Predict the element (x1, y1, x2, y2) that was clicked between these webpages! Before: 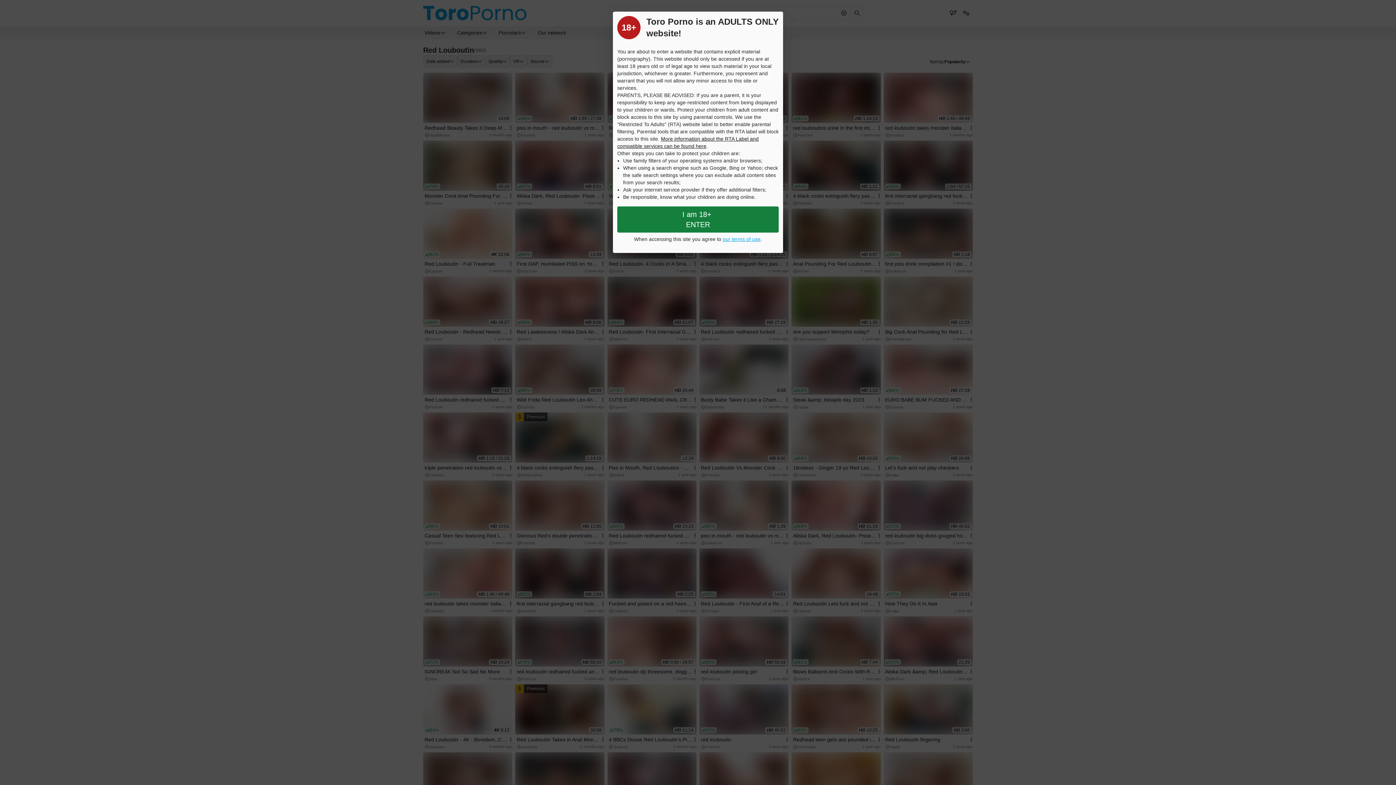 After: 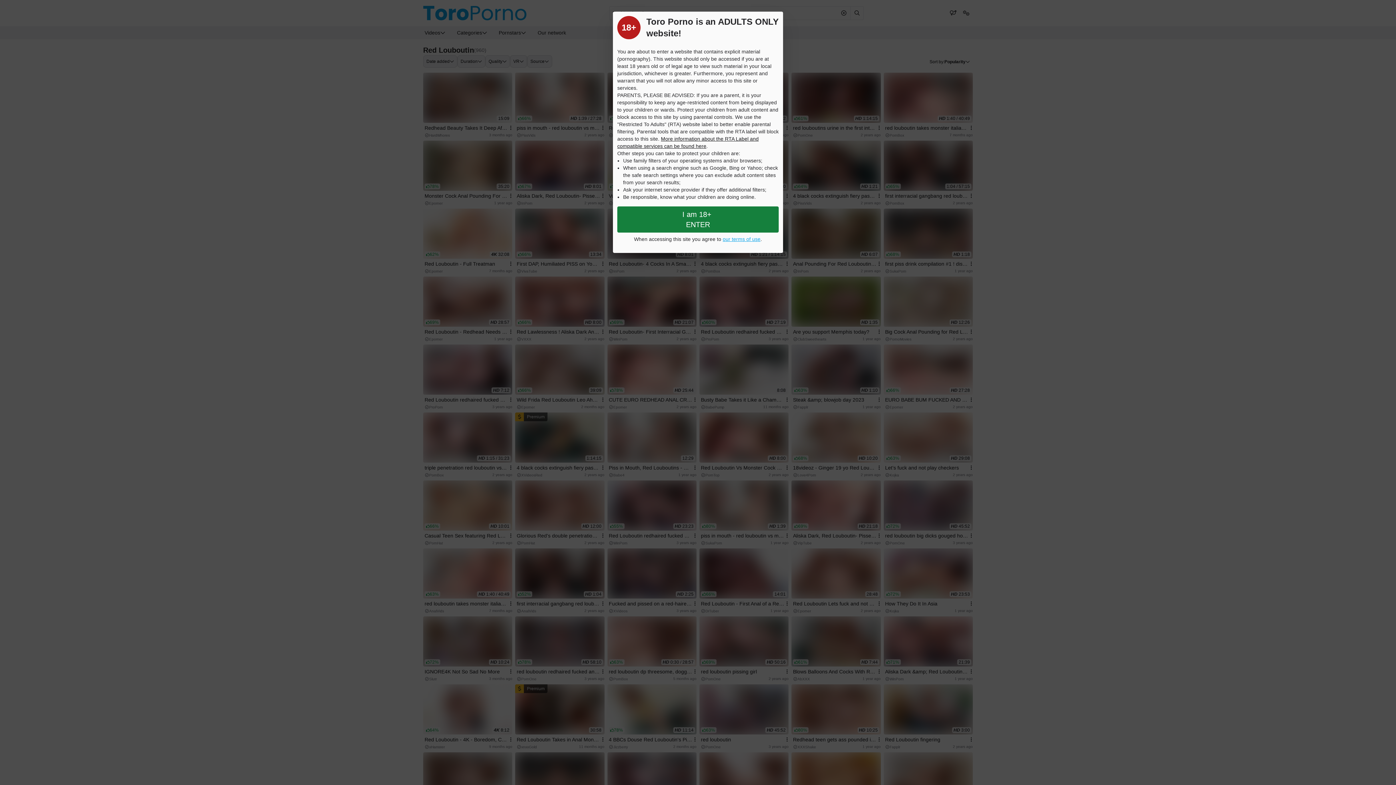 Action: label: our terms of use bbox: (722, 236, 760, 242)